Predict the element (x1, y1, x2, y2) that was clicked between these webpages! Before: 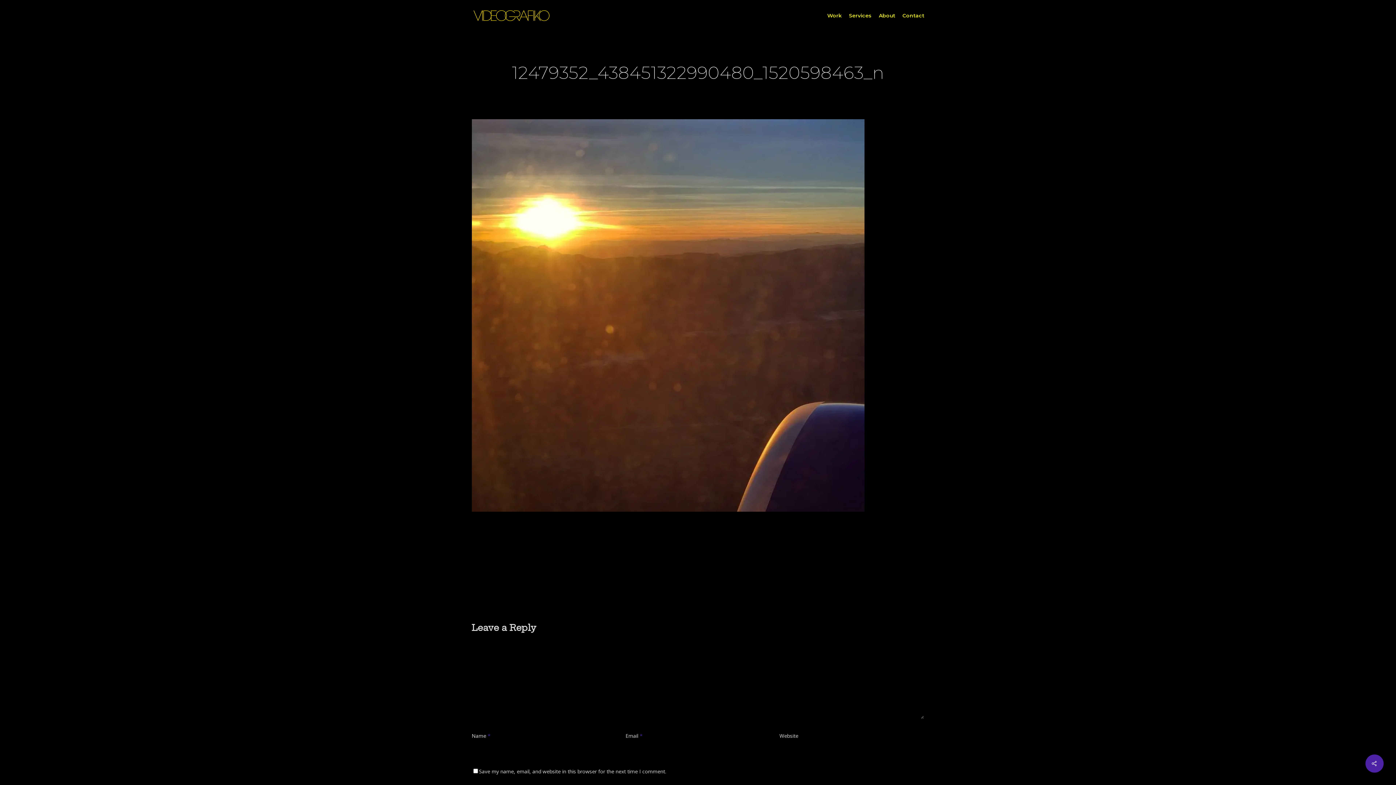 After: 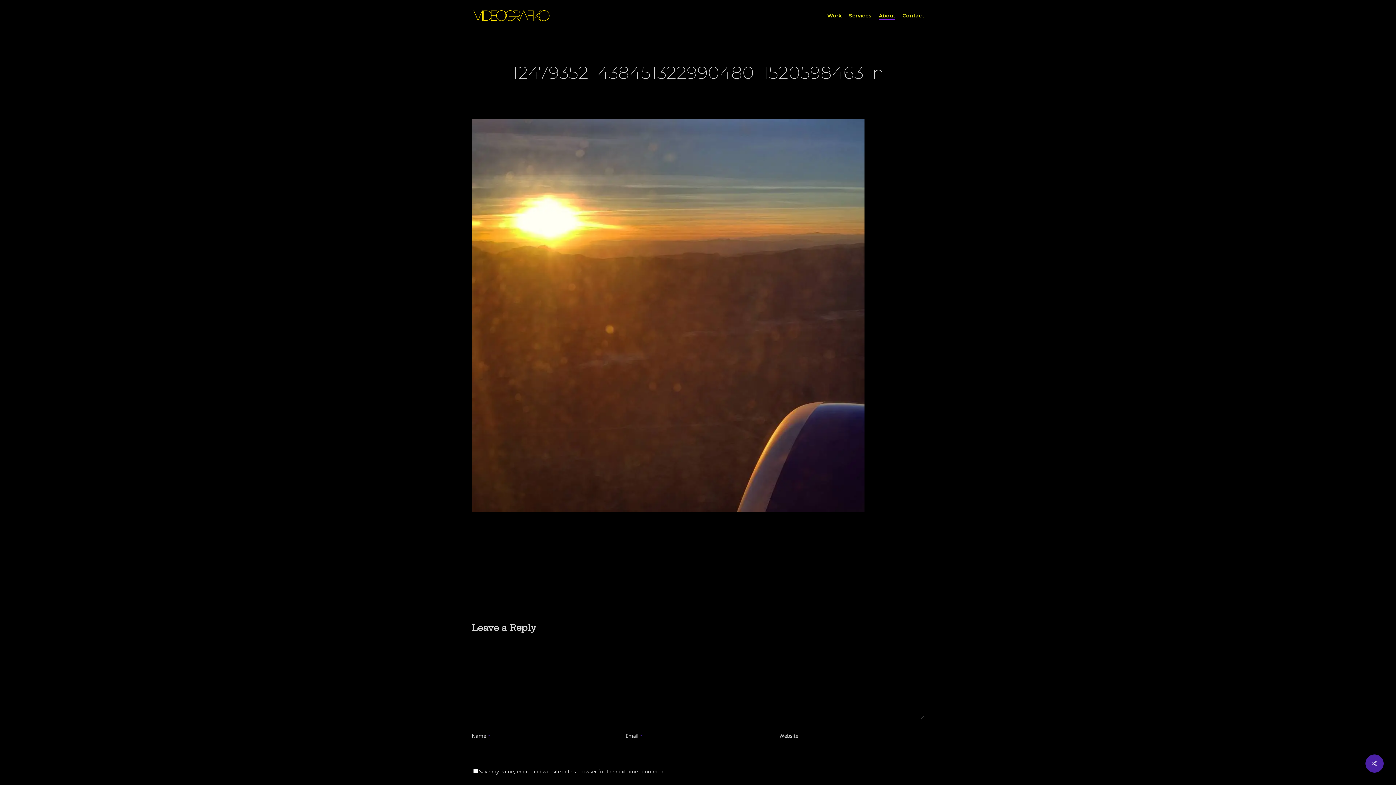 Action: bbox: (879, 13, 895, 18) label: About